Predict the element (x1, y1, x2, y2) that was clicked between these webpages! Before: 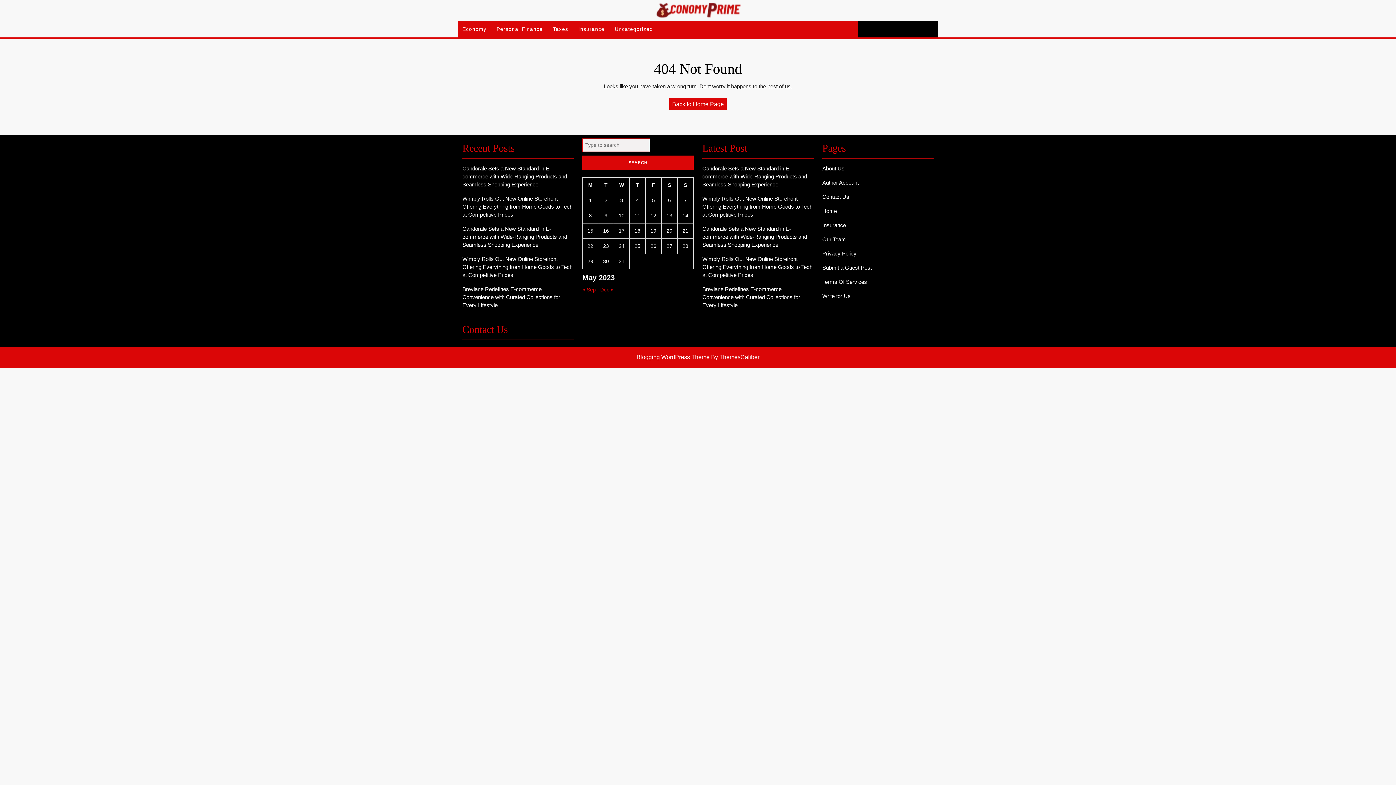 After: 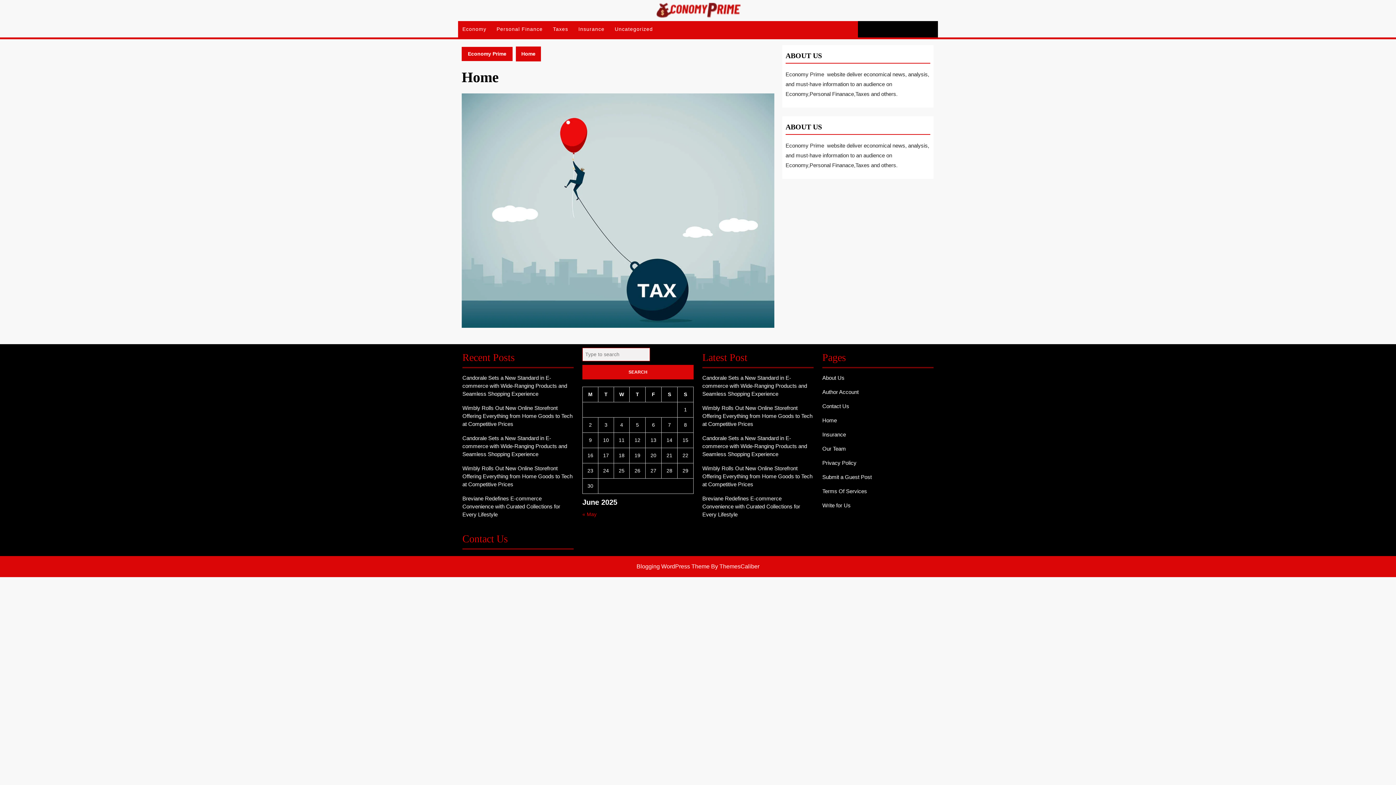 Action: bbox: (822, 208, 837, 214) label: Home